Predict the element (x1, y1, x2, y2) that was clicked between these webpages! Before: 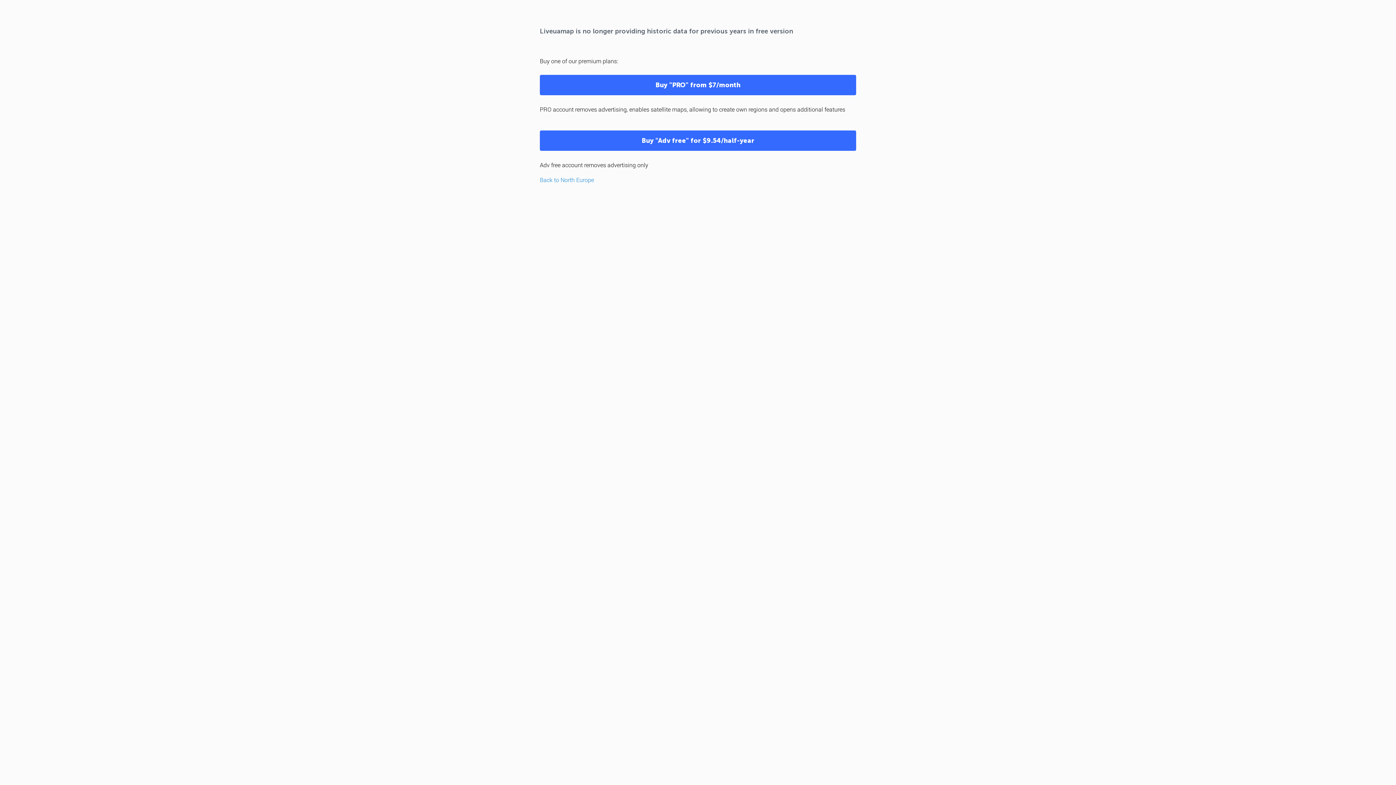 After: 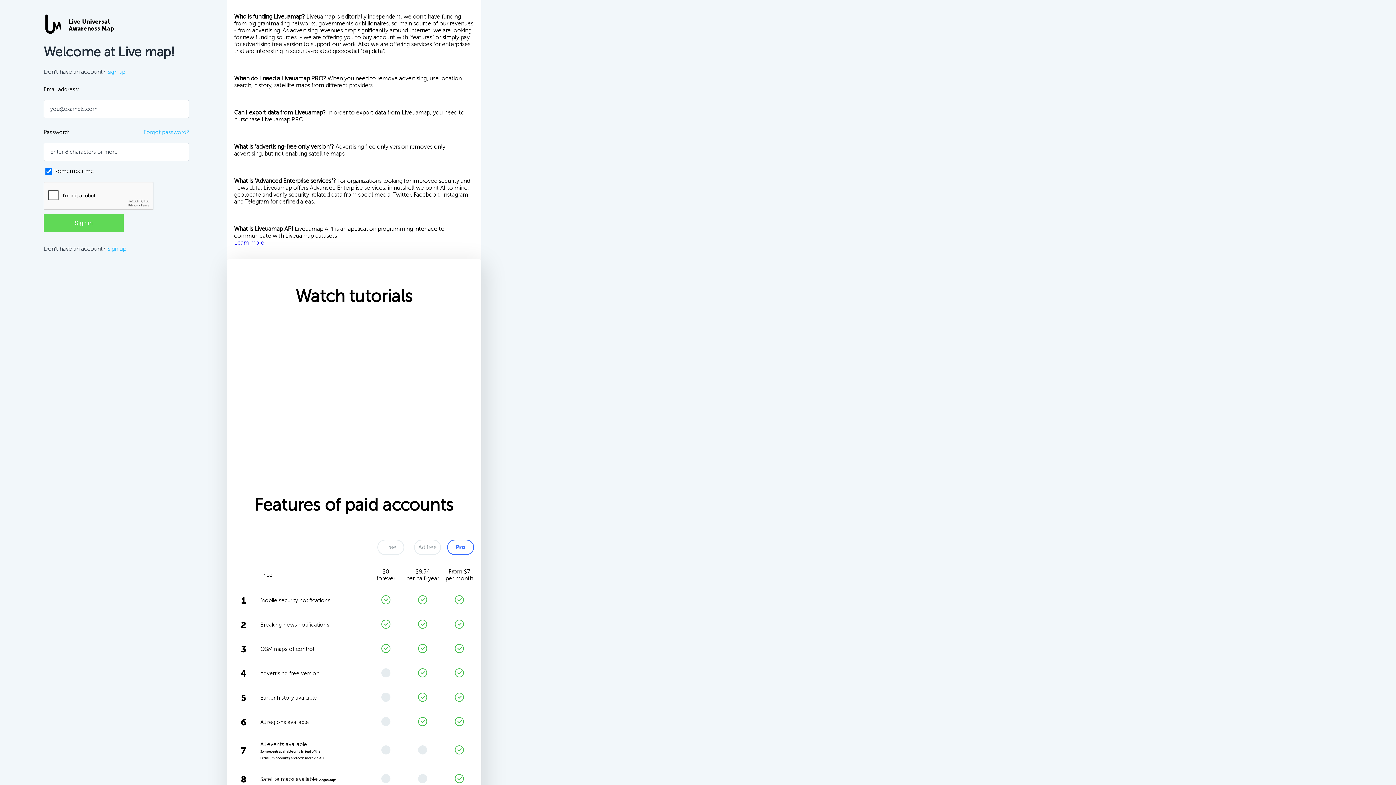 Action: label: Buy "PRO" from $7/month bbox: (540, 74, 856, 95)